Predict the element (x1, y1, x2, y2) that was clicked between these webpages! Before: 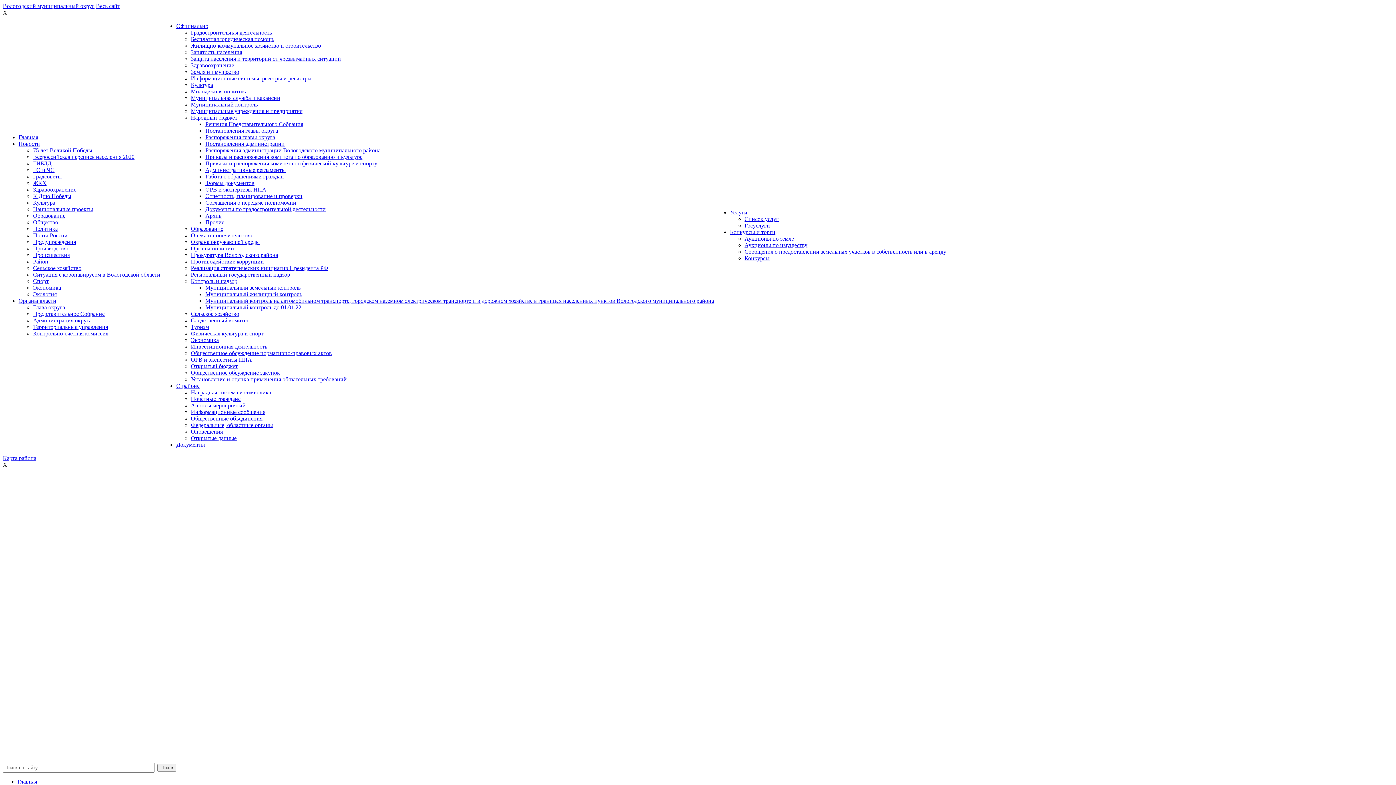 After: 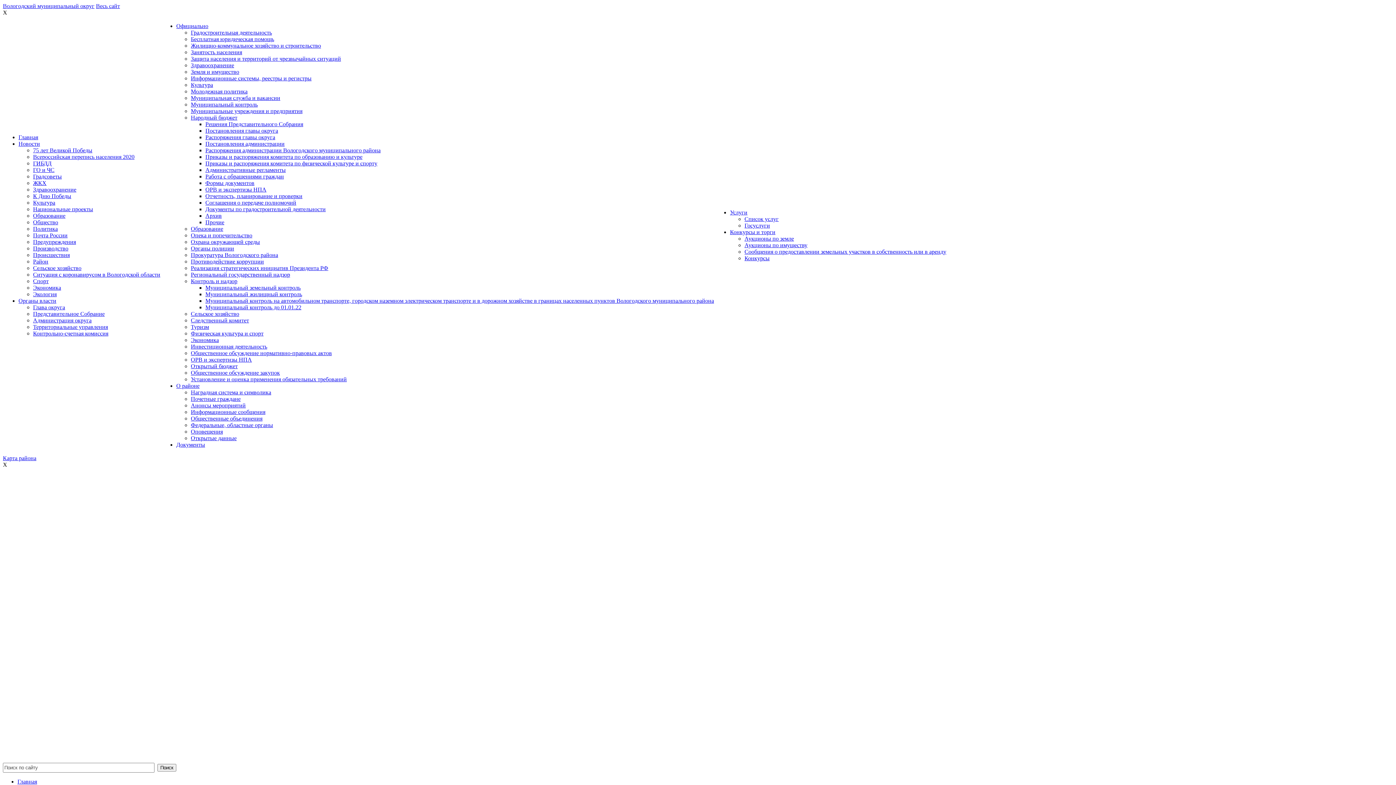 Action: bbox: (176, 382, 199, 389) label: О районе